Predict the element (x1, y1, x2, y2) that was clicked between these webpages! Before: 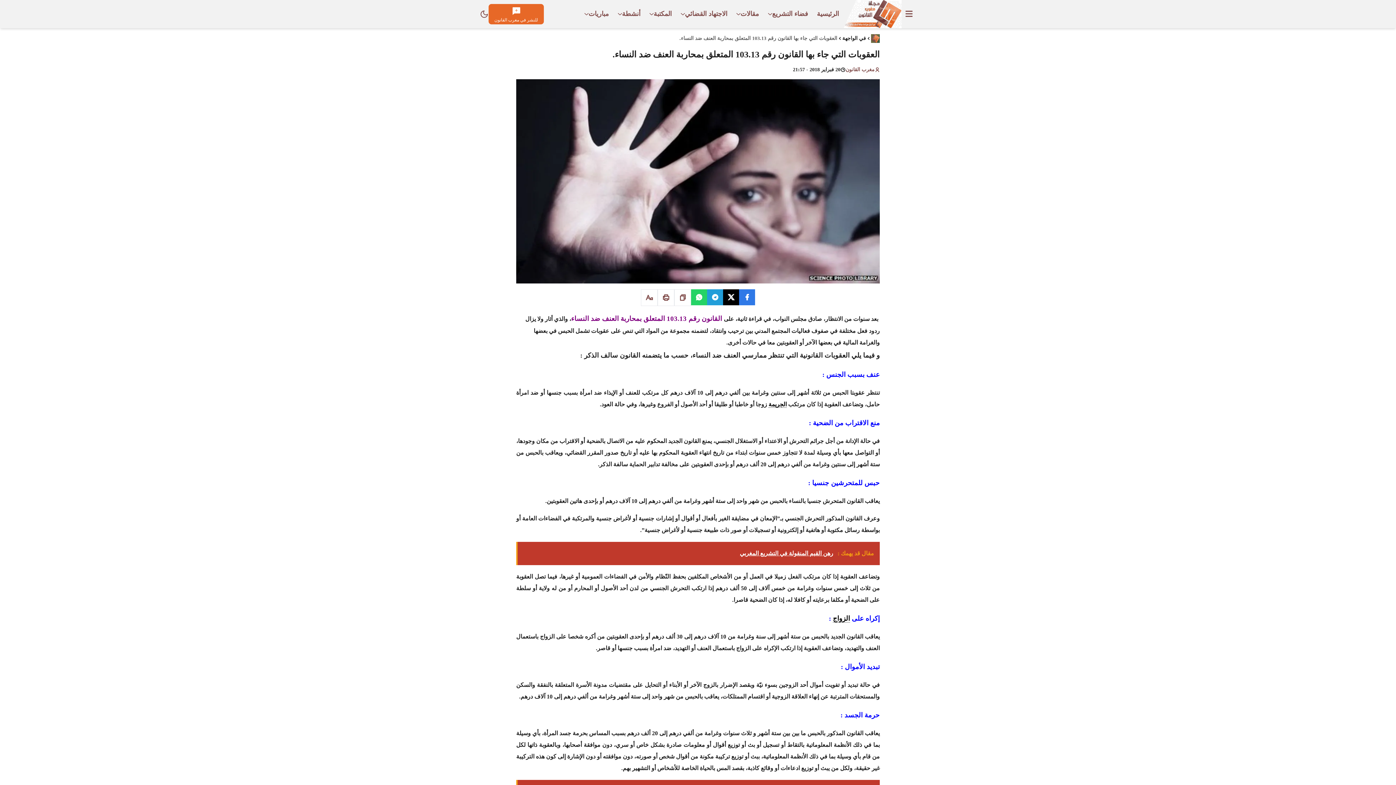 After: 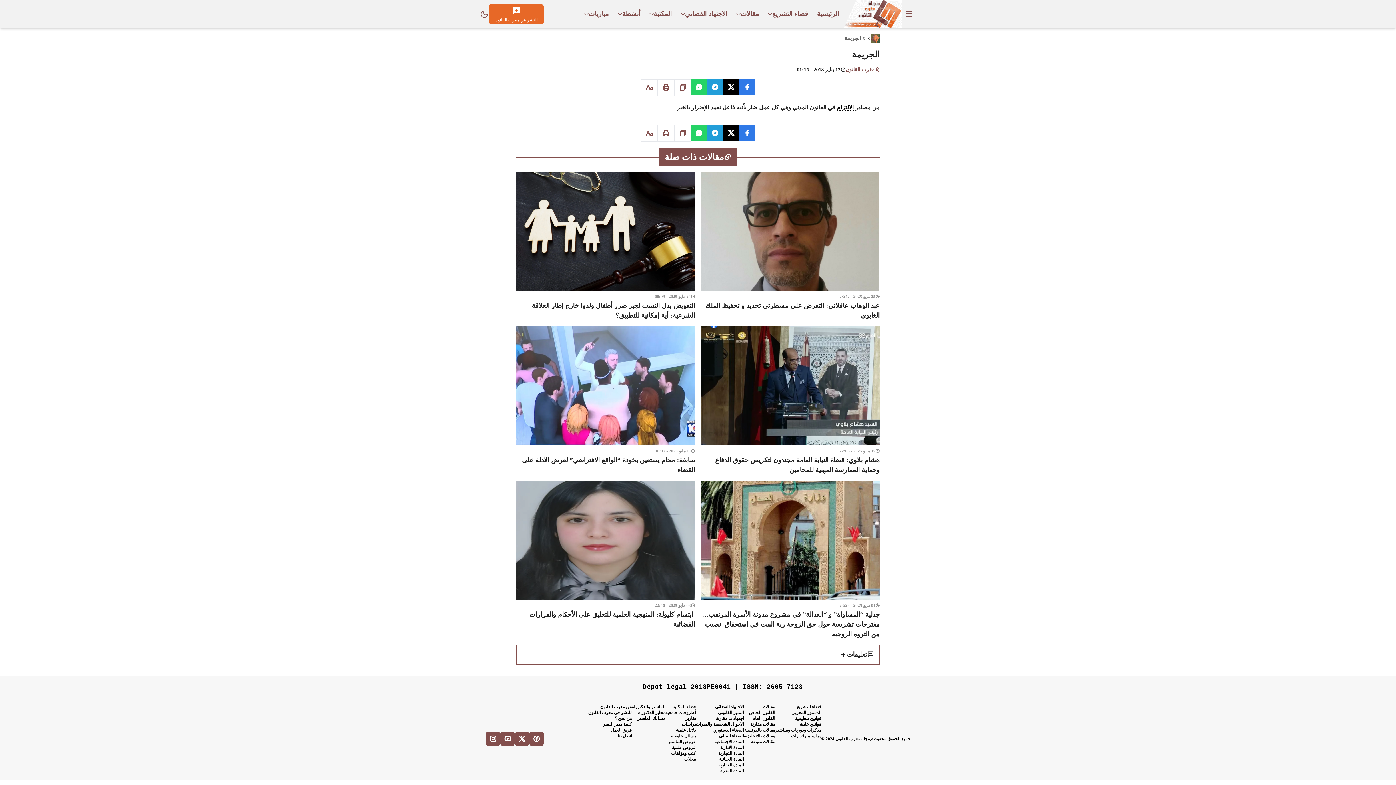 Action: bbox: (768, 401, 786, 408) label: الجريمة